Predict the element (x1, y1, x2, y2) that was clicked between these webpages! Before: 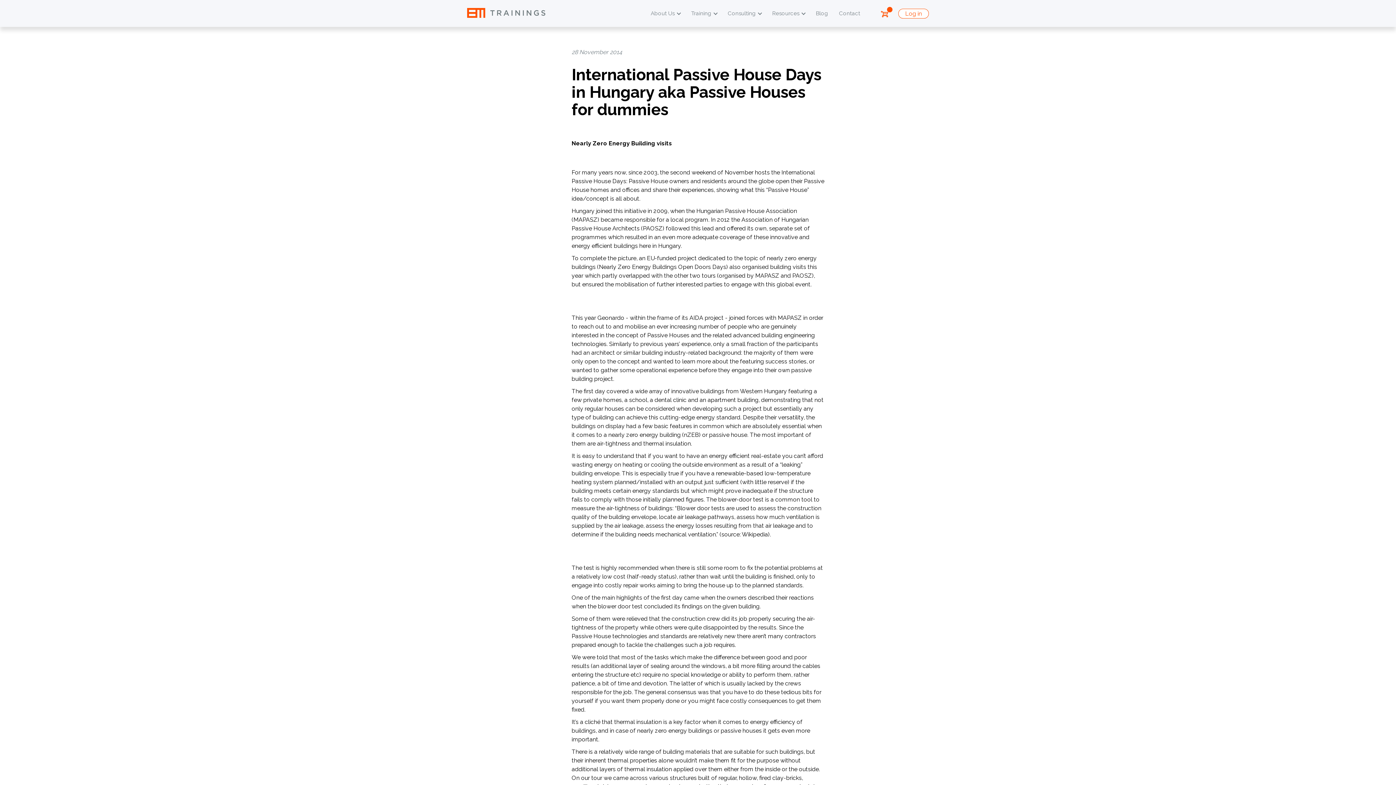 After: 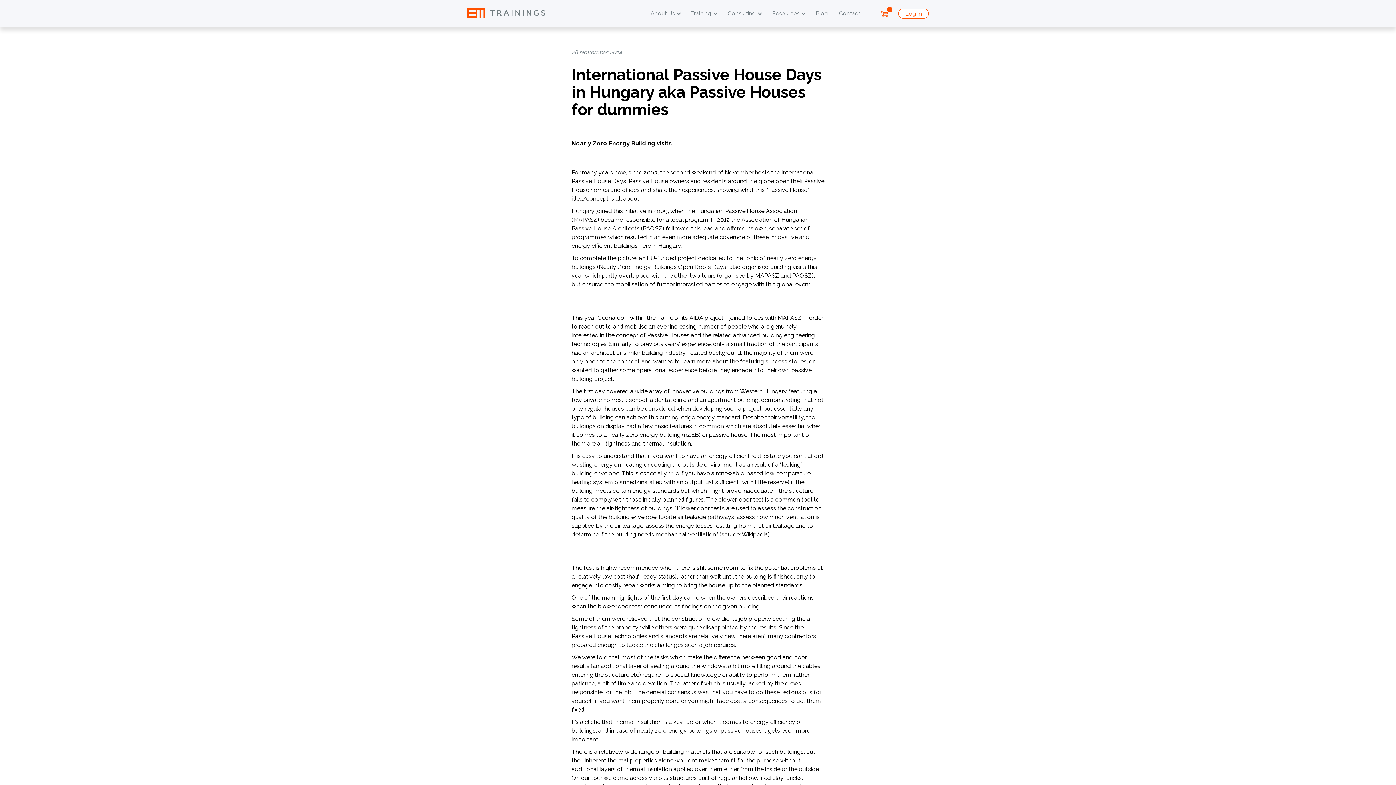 Action: label: Resources bbox: (766, 1, 810, 25)